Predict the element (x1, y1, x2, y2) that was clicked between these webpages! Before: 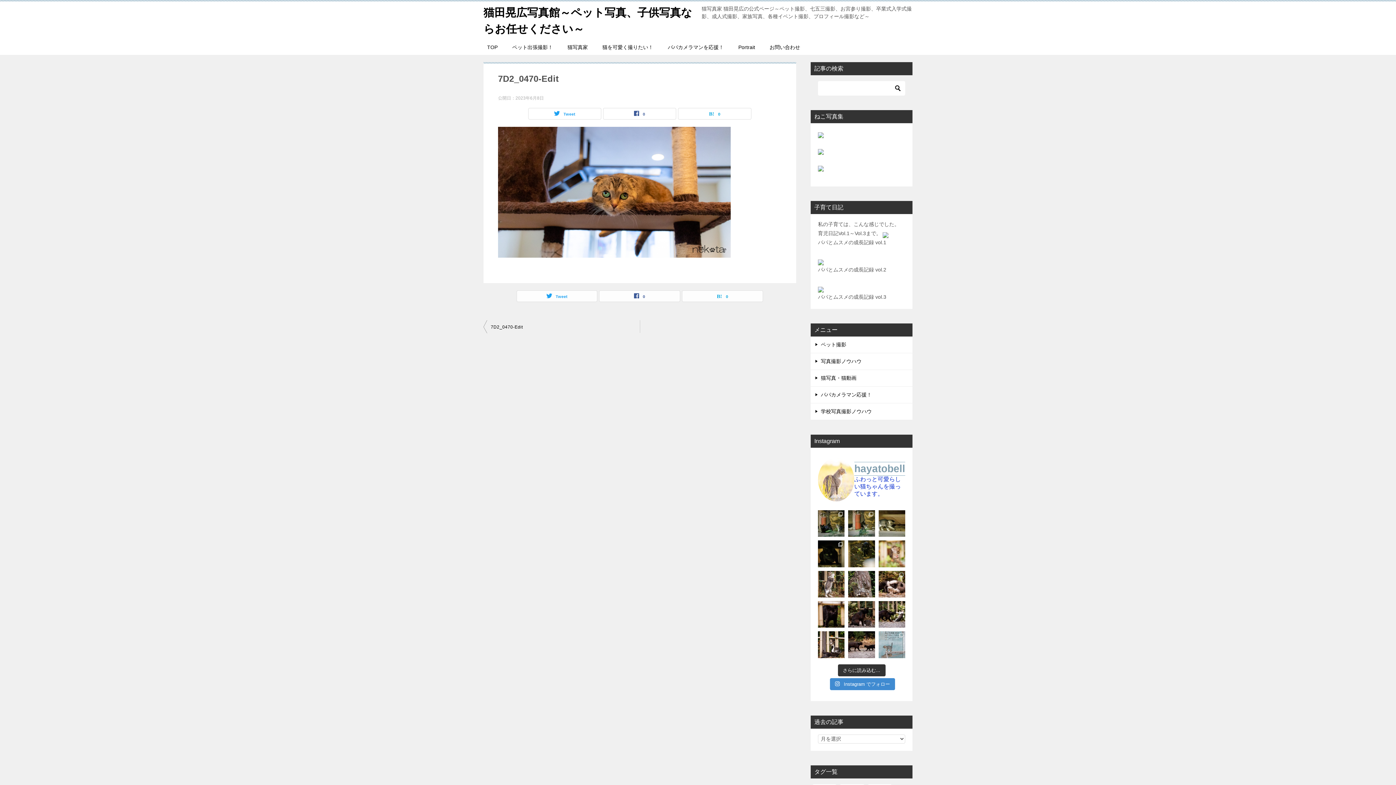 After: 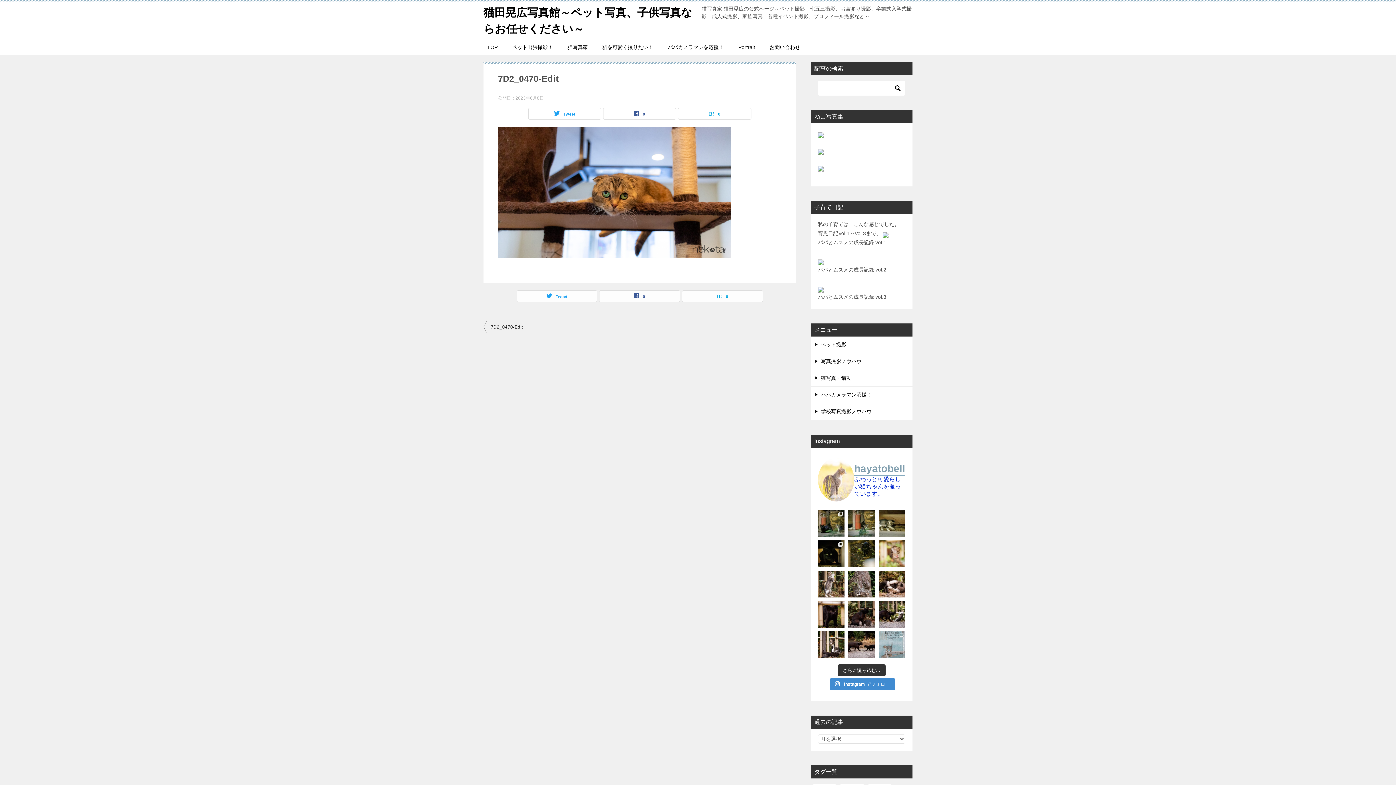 Action: bbox: (818, 164, 824, 169)